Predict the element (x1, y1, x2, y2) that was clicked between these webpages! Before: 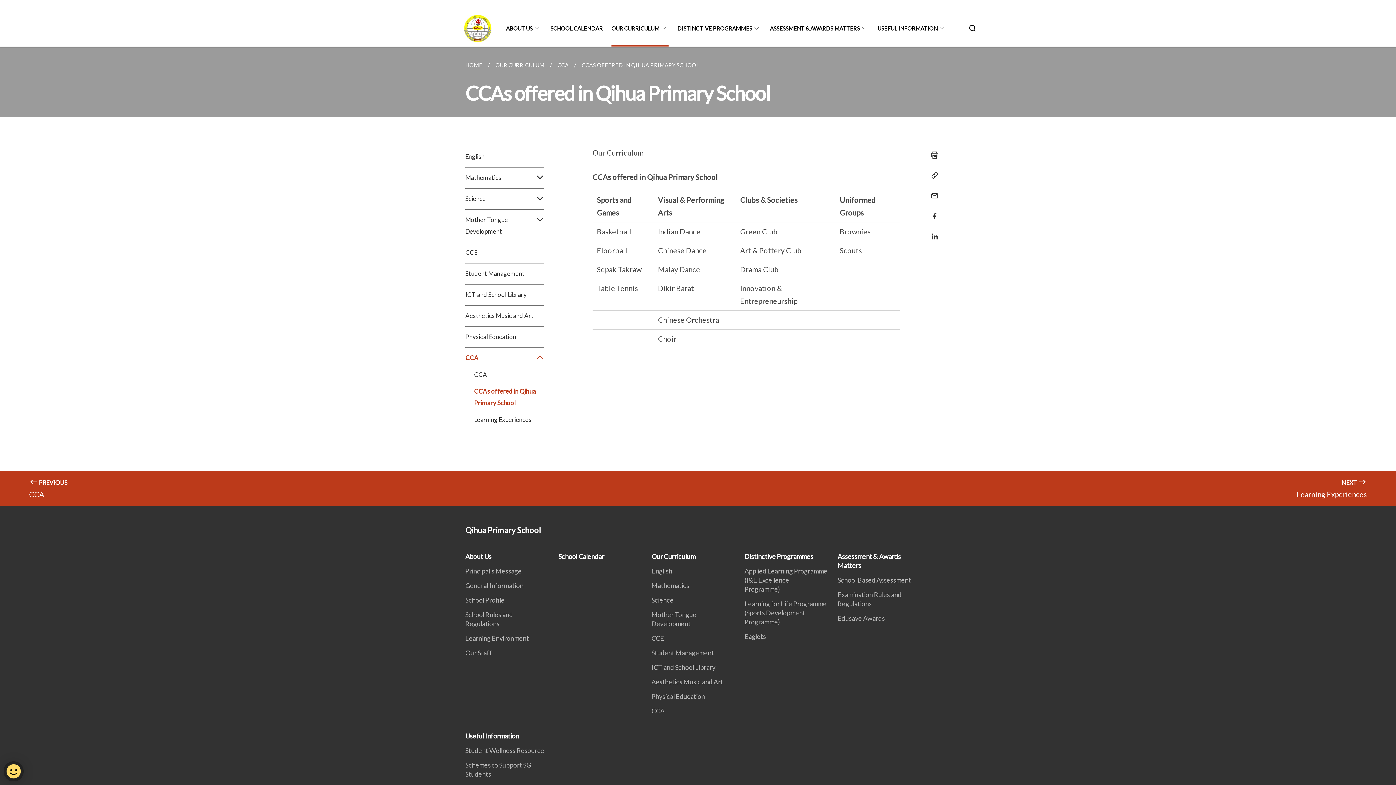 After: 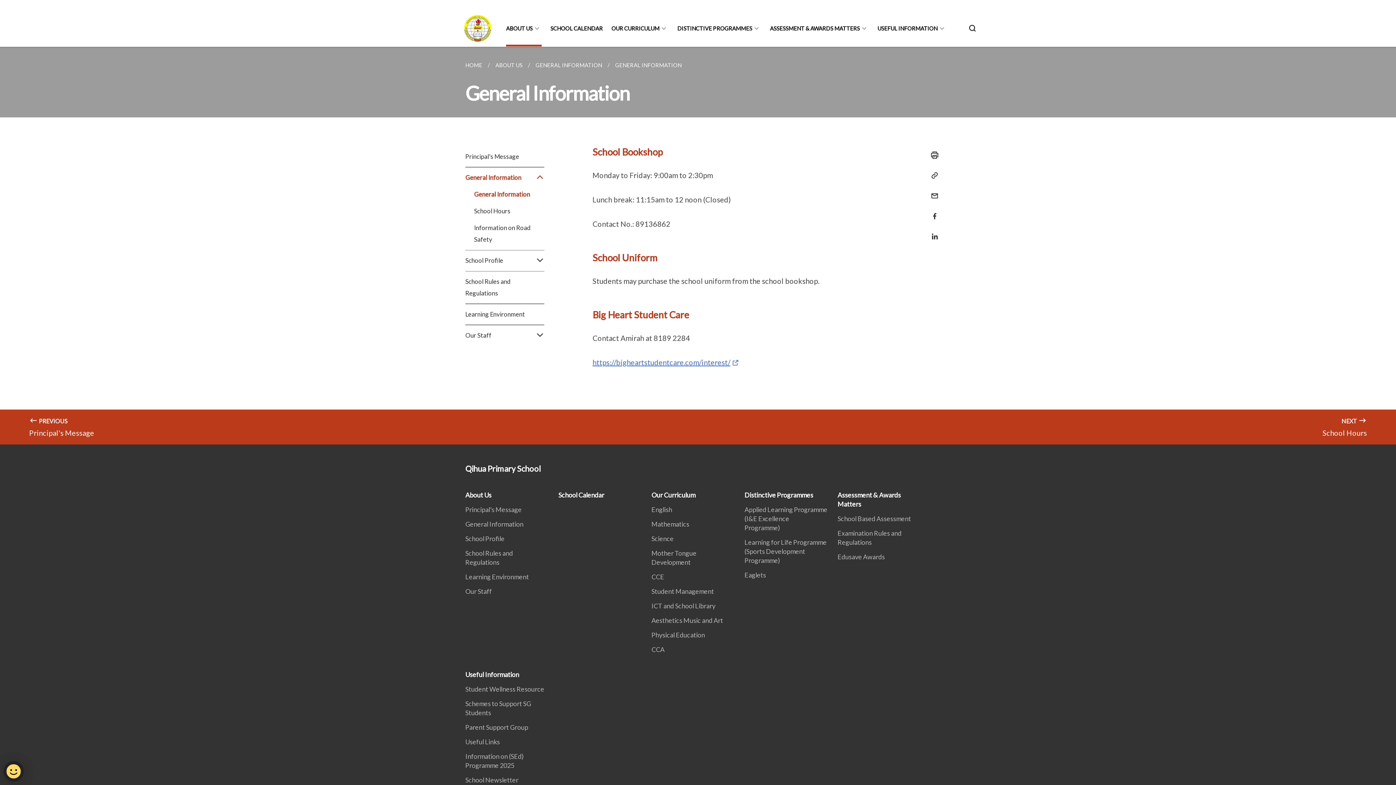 Action: label: General Information bbox: (465, 581, 528, 589)